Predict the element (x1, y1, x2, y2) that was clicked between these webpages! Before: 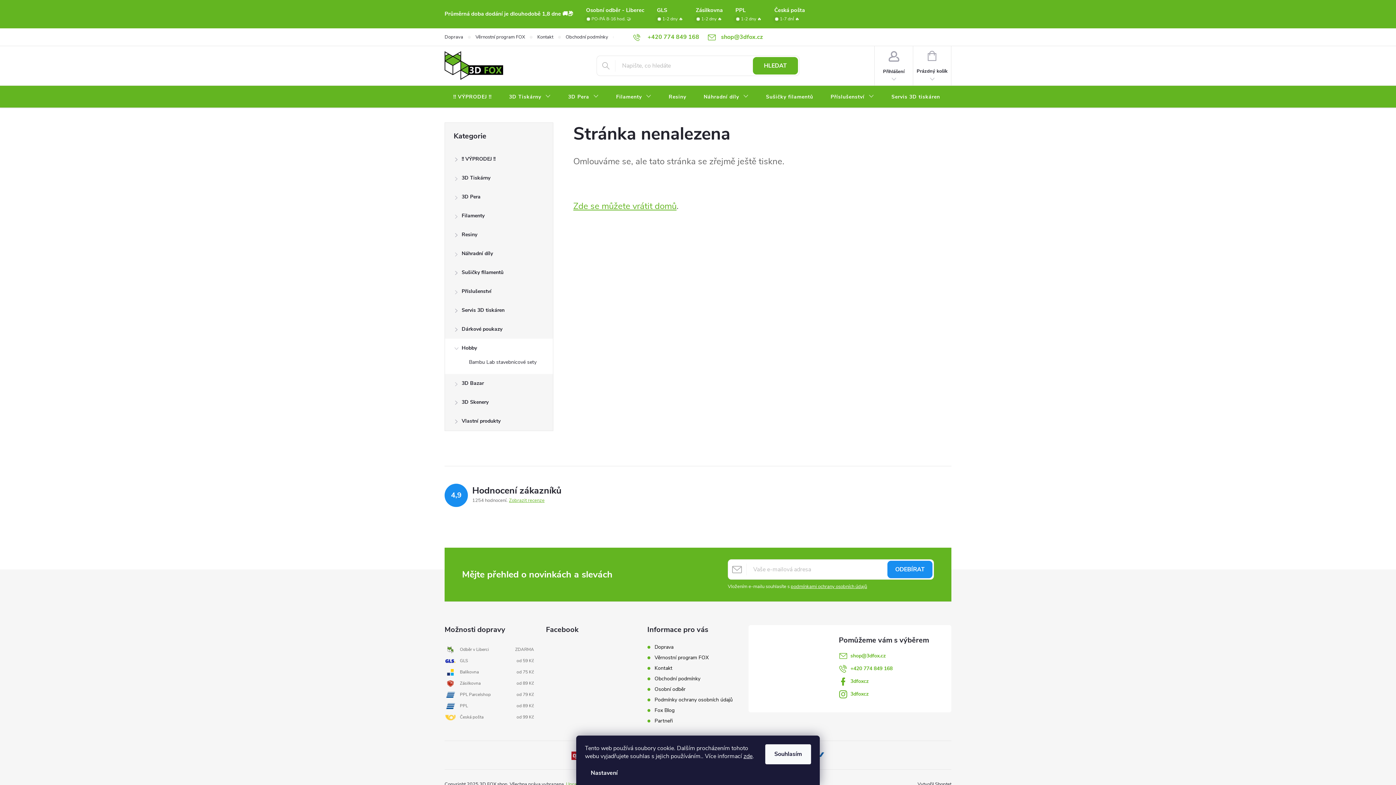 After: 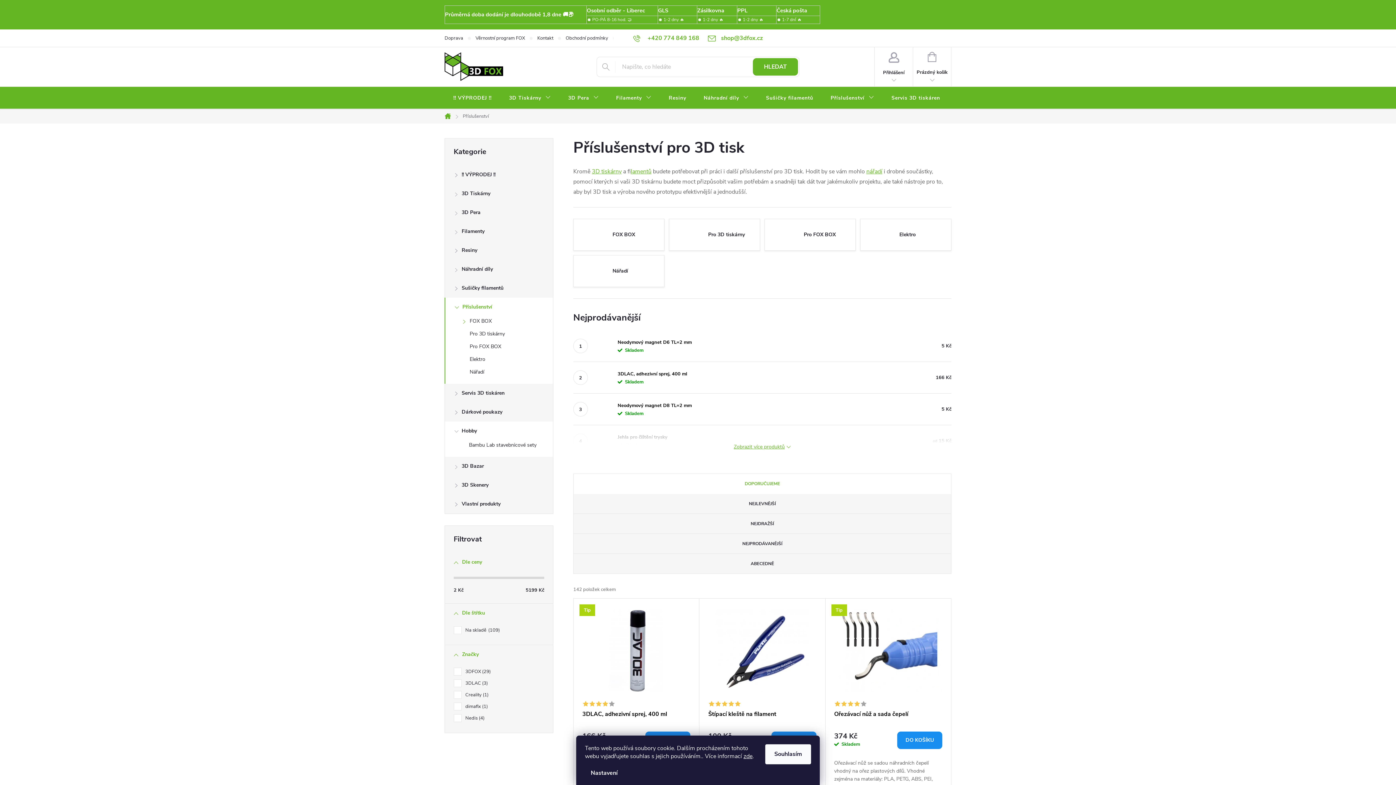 Action: bbox: (445, 282, 553, 301) label: Příslušenství
 